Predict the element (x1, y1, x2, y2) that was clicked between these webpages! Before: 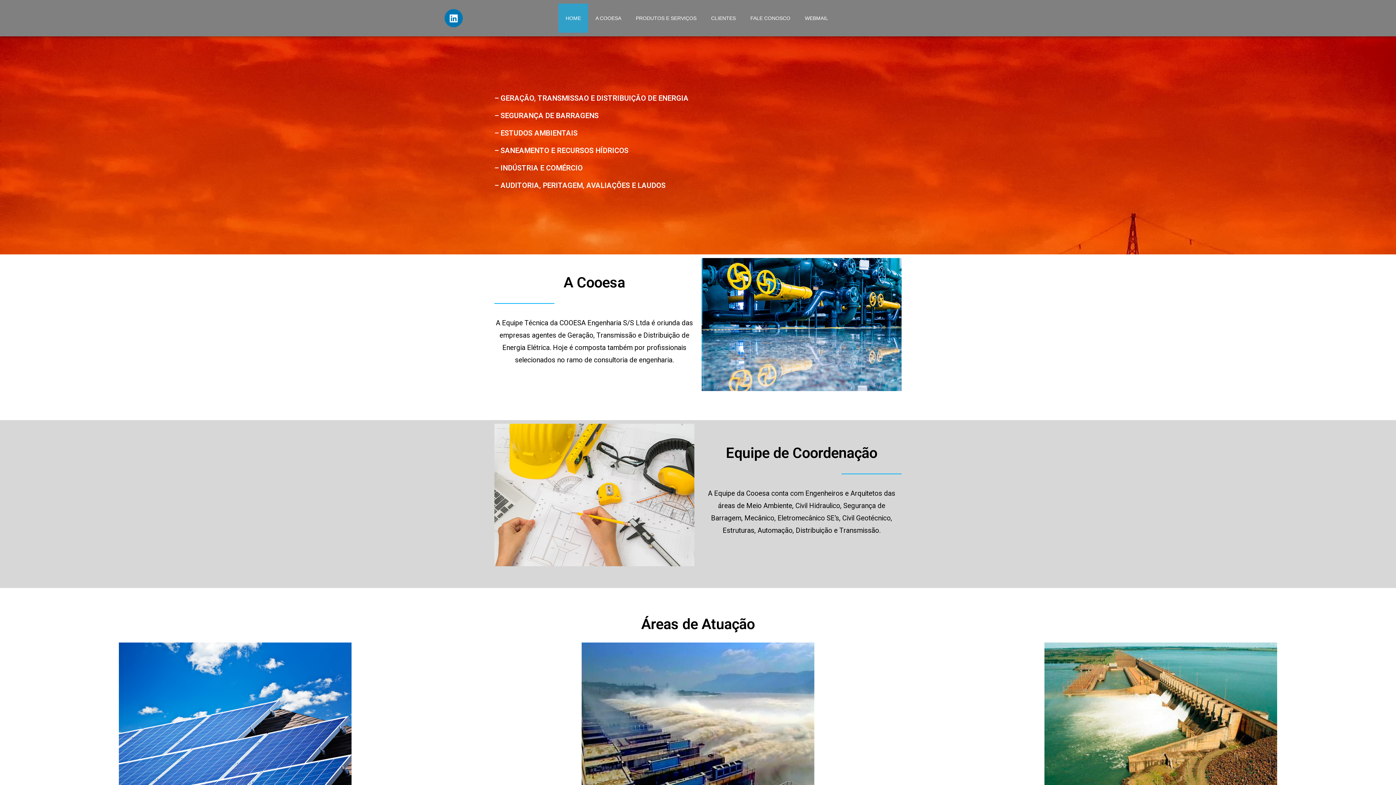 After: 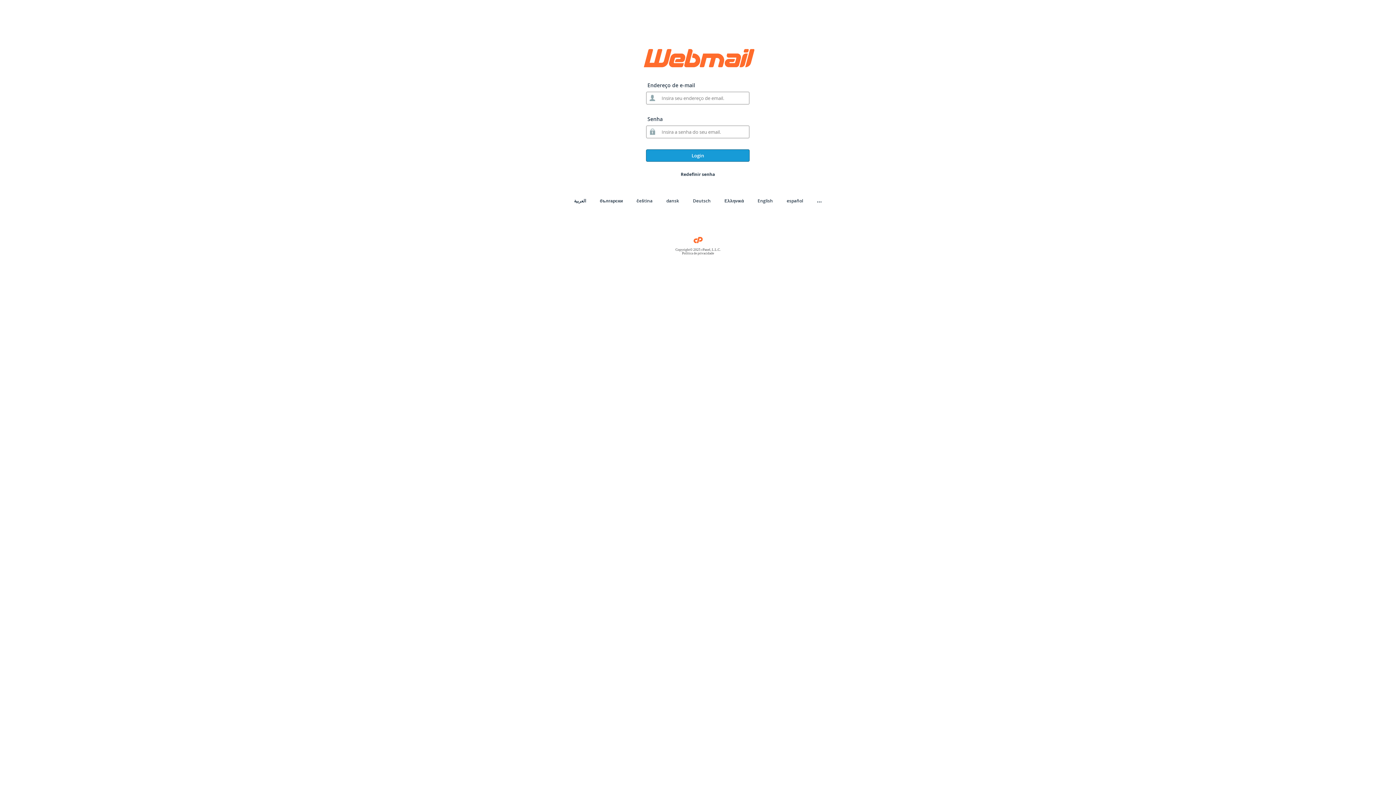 Action: bbox: (797, 3, 835, 32) label: WEBMAIL